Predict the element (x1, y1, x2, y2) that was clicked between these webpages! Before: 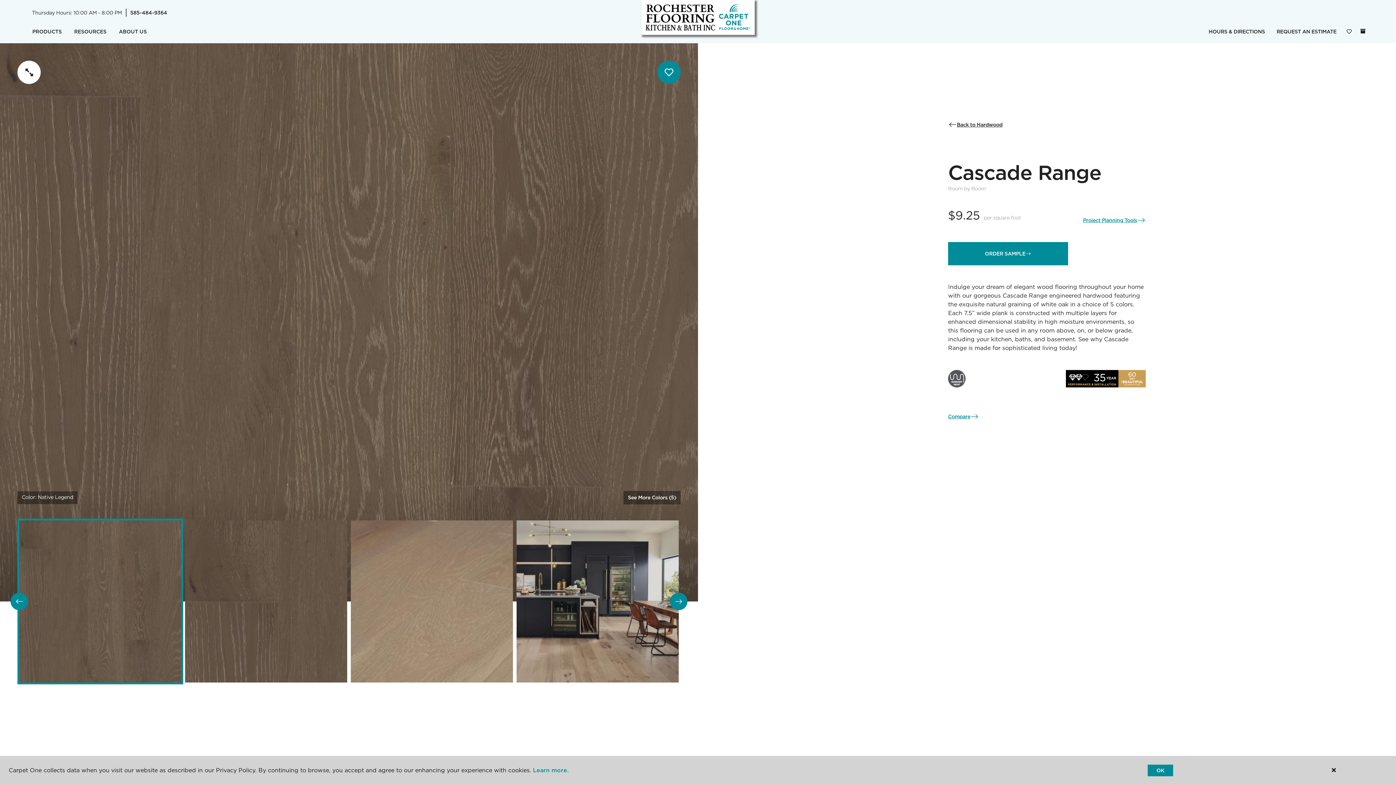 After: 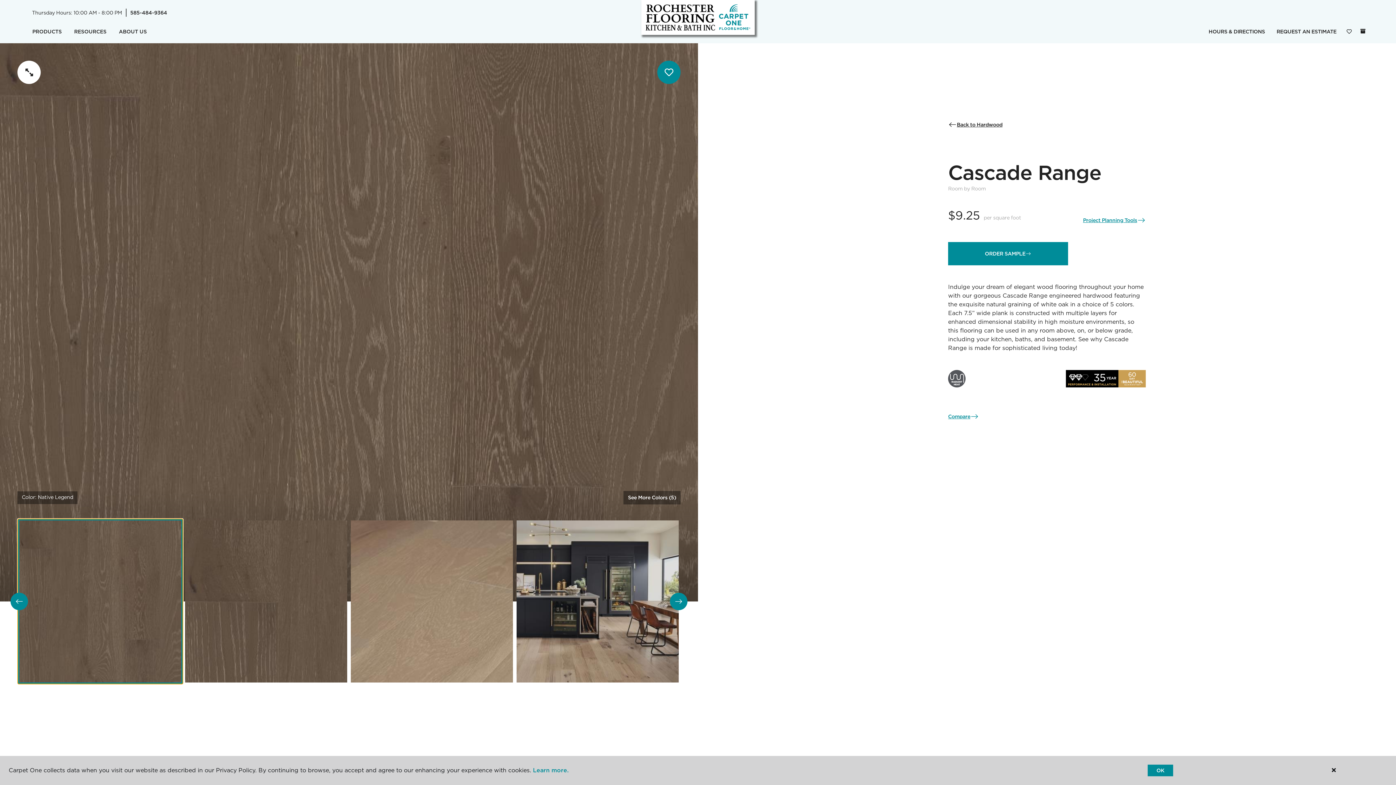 Action: label: Carousel Page 1 (Current Slide) bbox: (17, 518, 183, 684)